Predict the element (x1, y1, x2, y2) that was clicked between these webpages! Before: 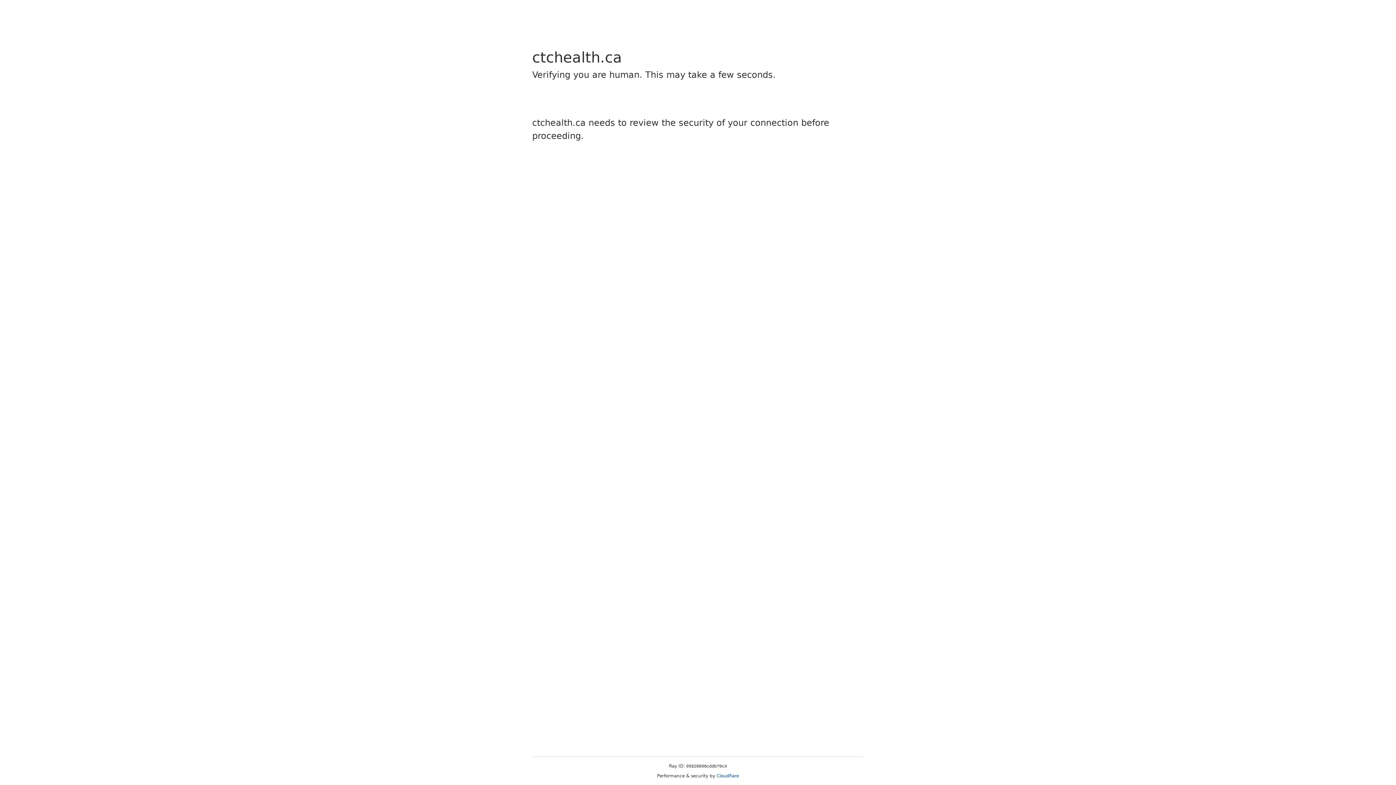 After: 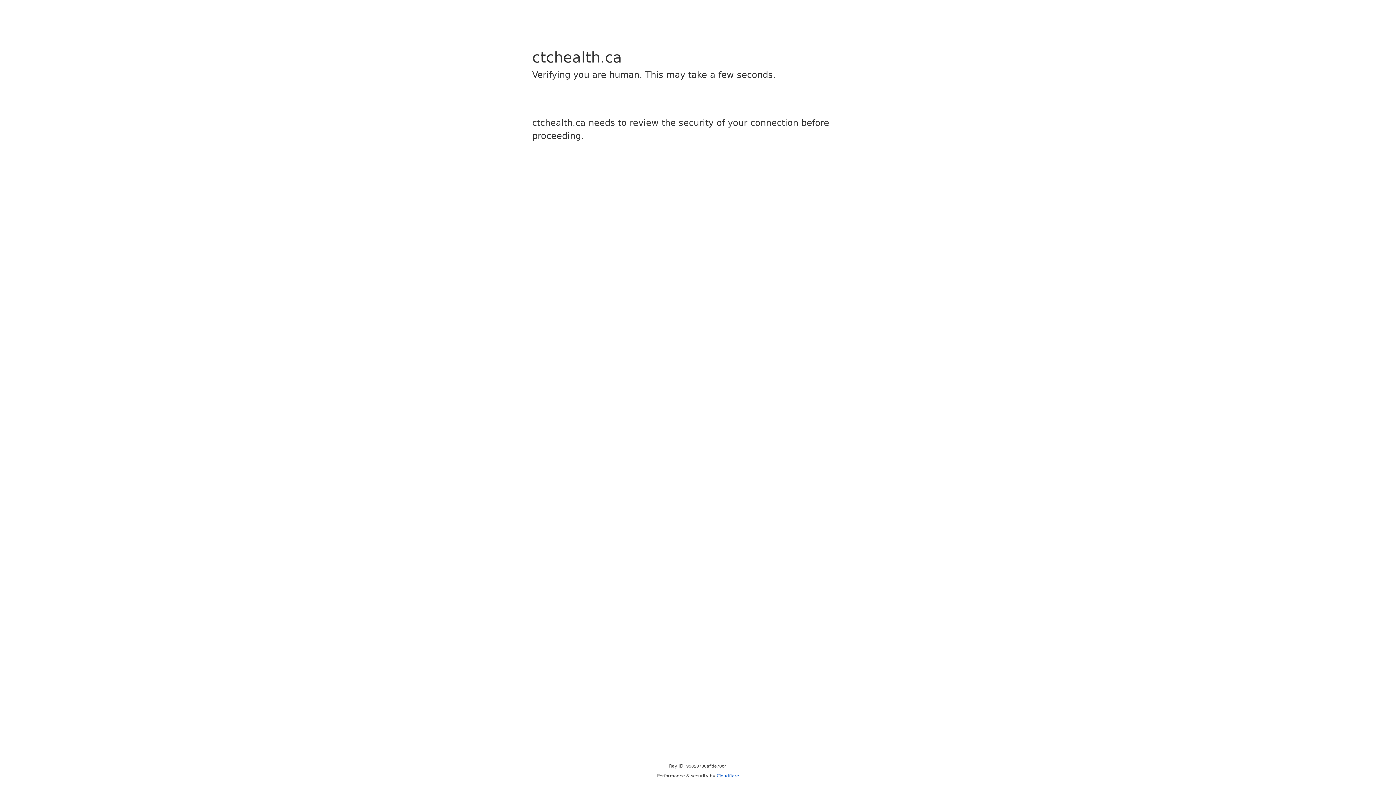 Action: label: Cloudflare bbox: (716, 773, 739, 778)